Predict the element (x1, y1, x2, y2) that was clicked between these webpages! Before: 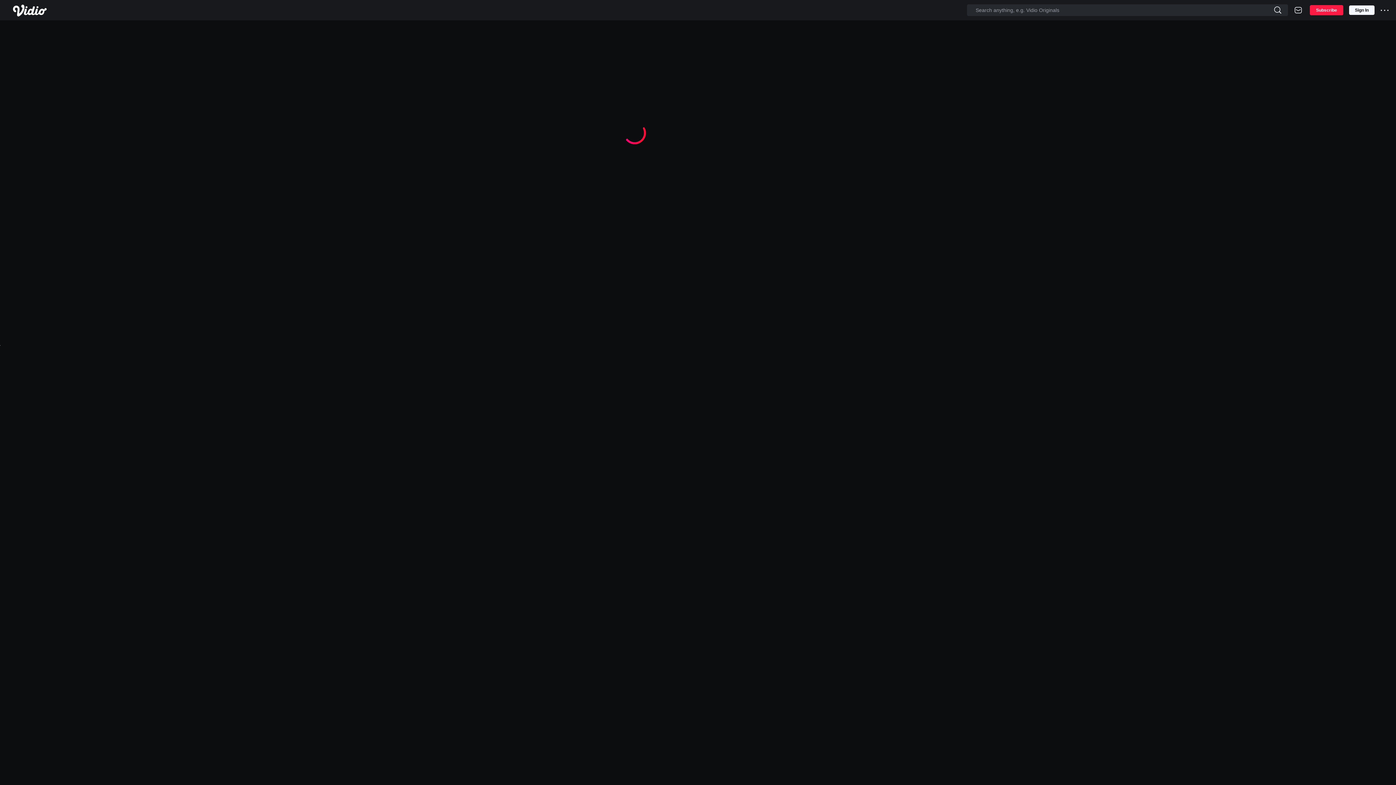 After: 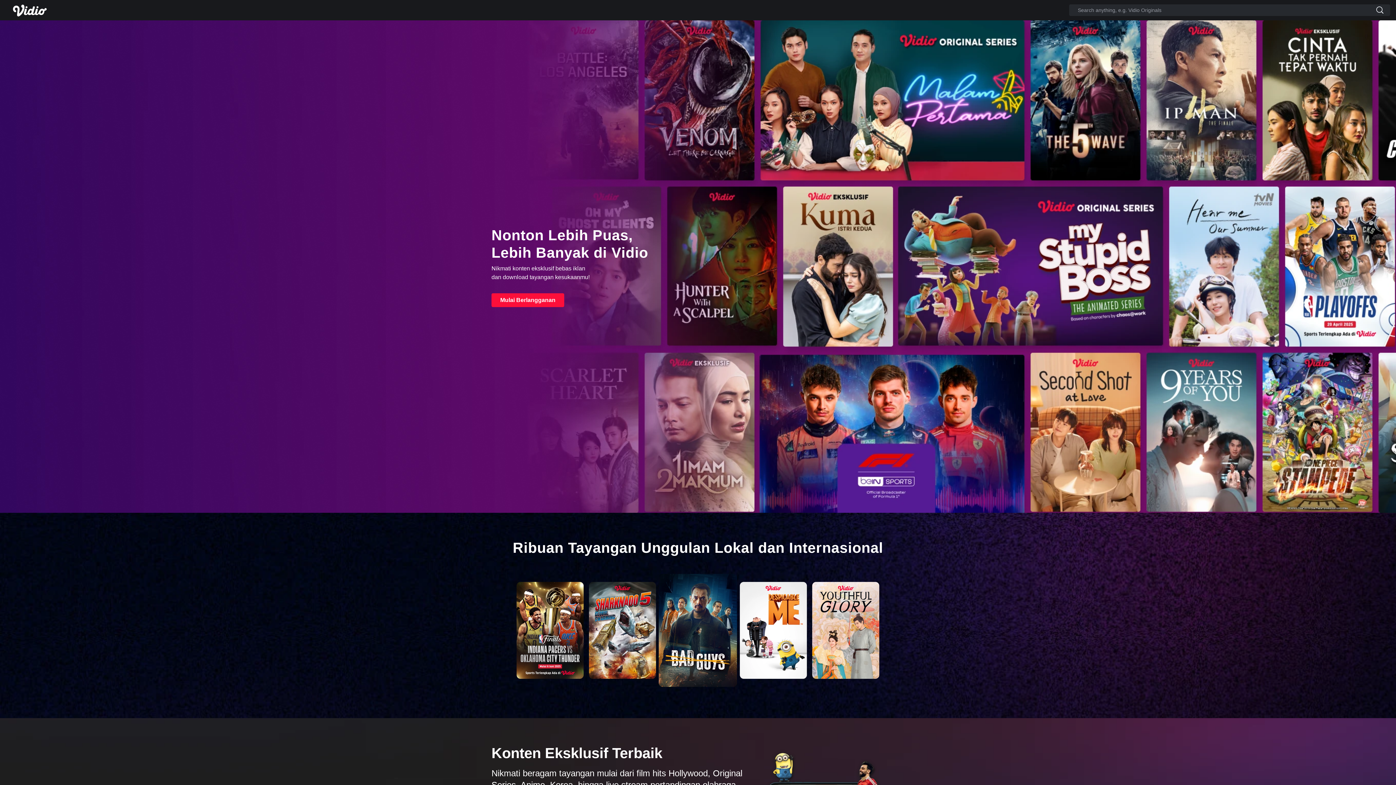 Action: bbox: (1310, 5, 1343, 15) label: Subscribe